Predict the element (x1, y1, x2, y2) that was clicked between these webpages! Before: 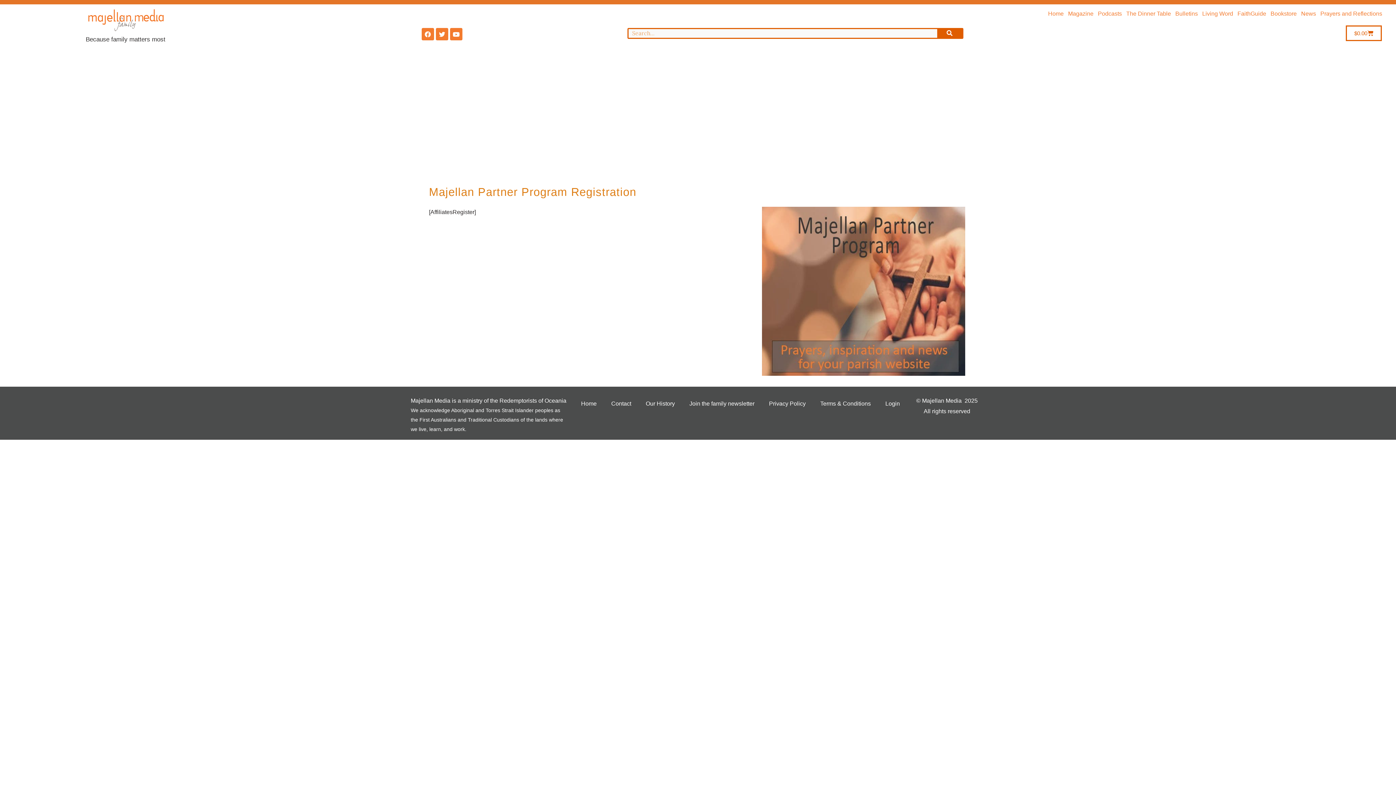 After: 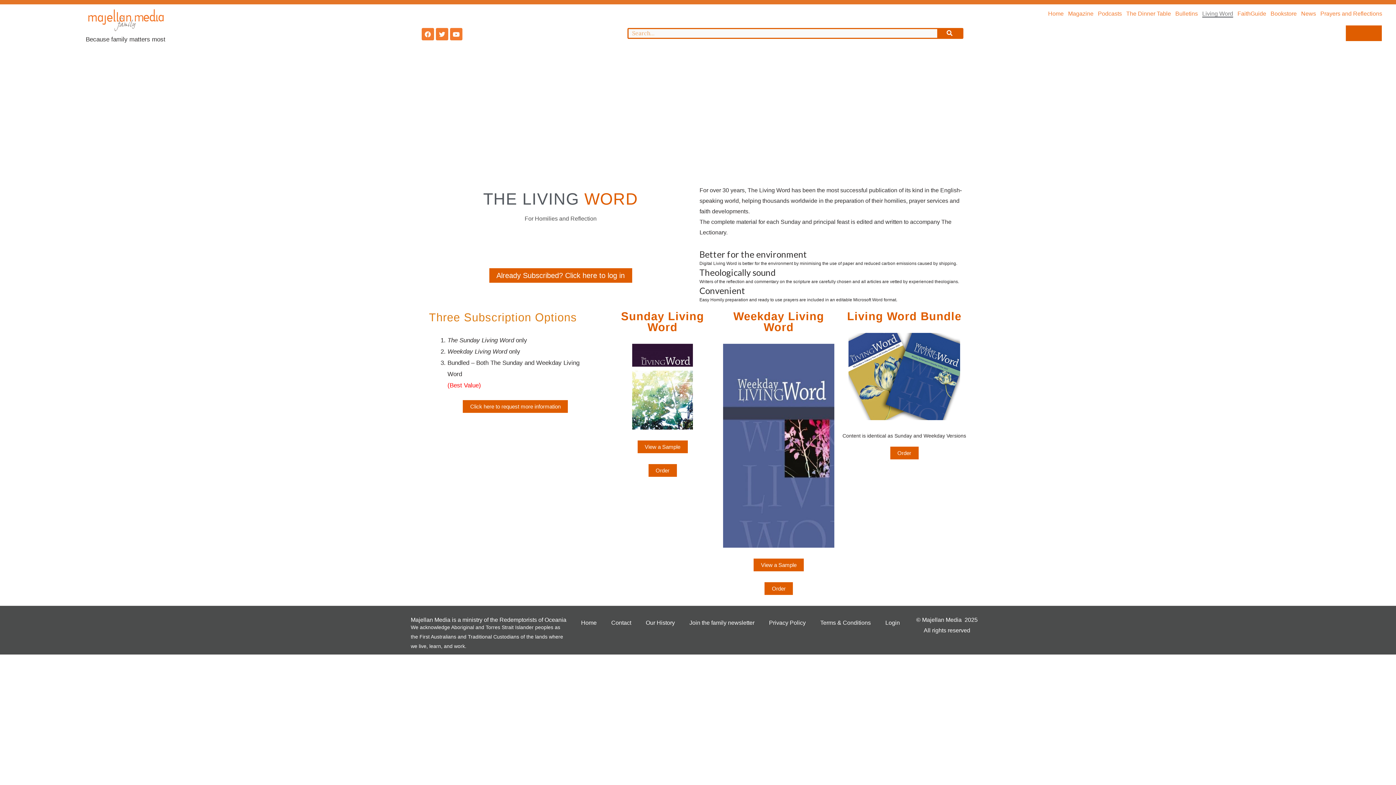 Action: bbox: (1202, 10, 1233, 17) label: Living Word